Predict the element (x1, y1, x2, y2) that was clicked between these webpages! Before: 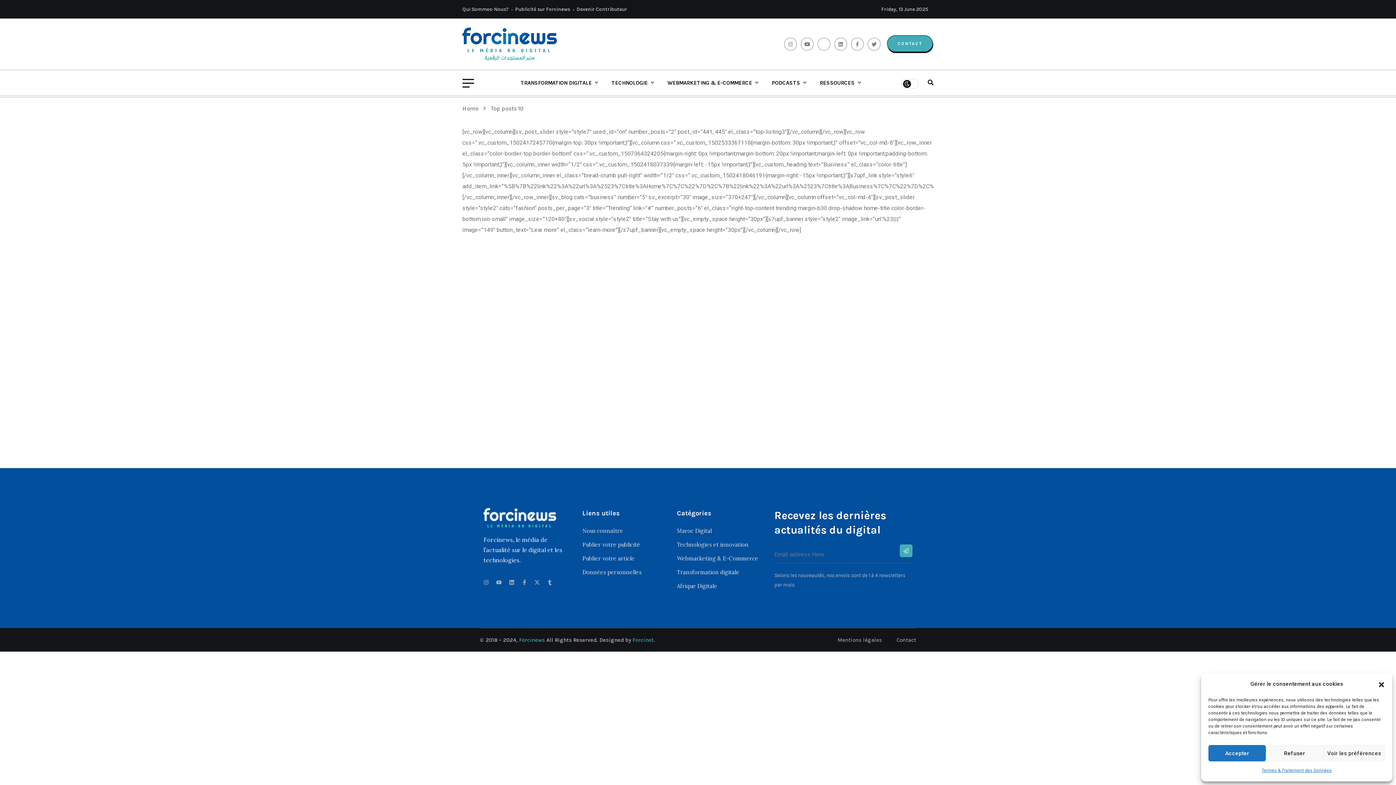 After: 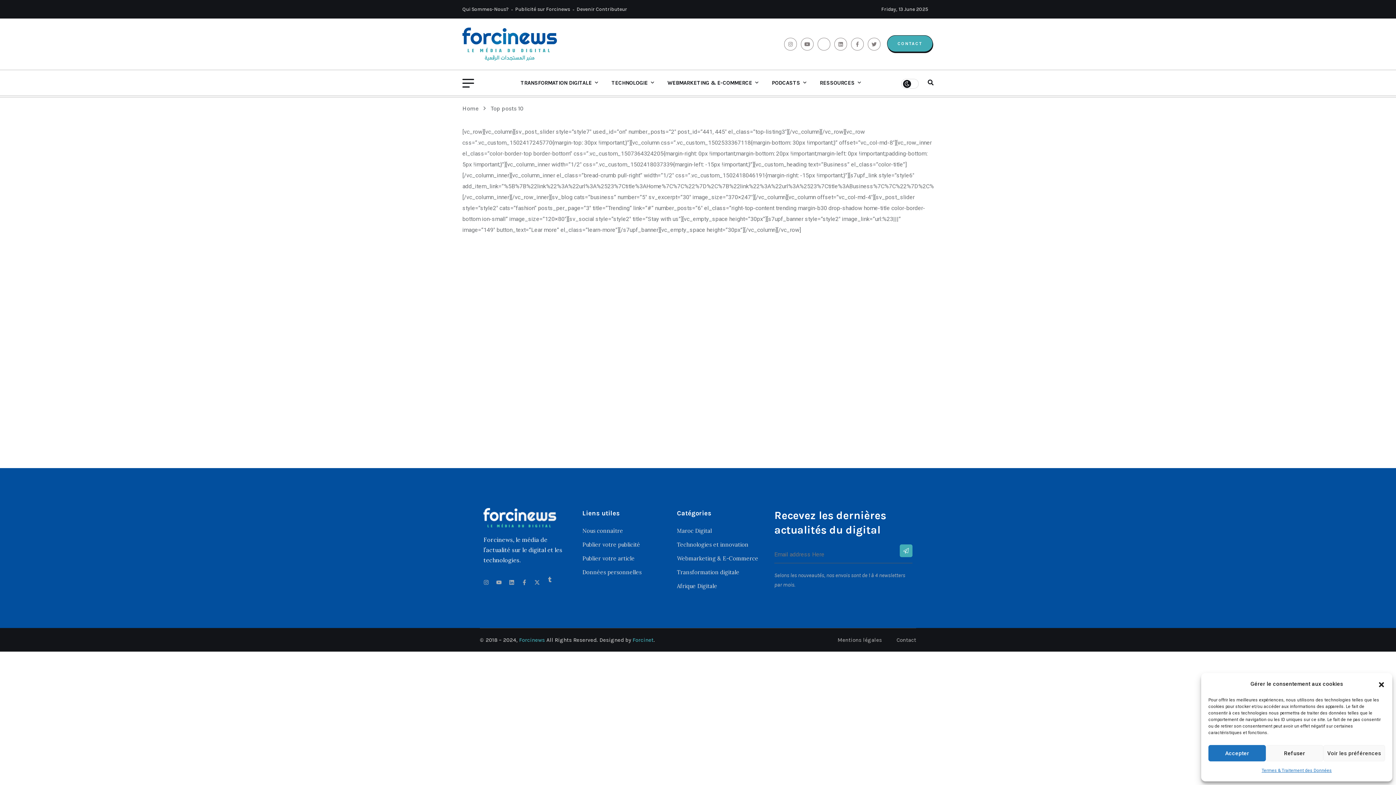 Action: bbox: (547, 580, 552, 585) label: Tumblr